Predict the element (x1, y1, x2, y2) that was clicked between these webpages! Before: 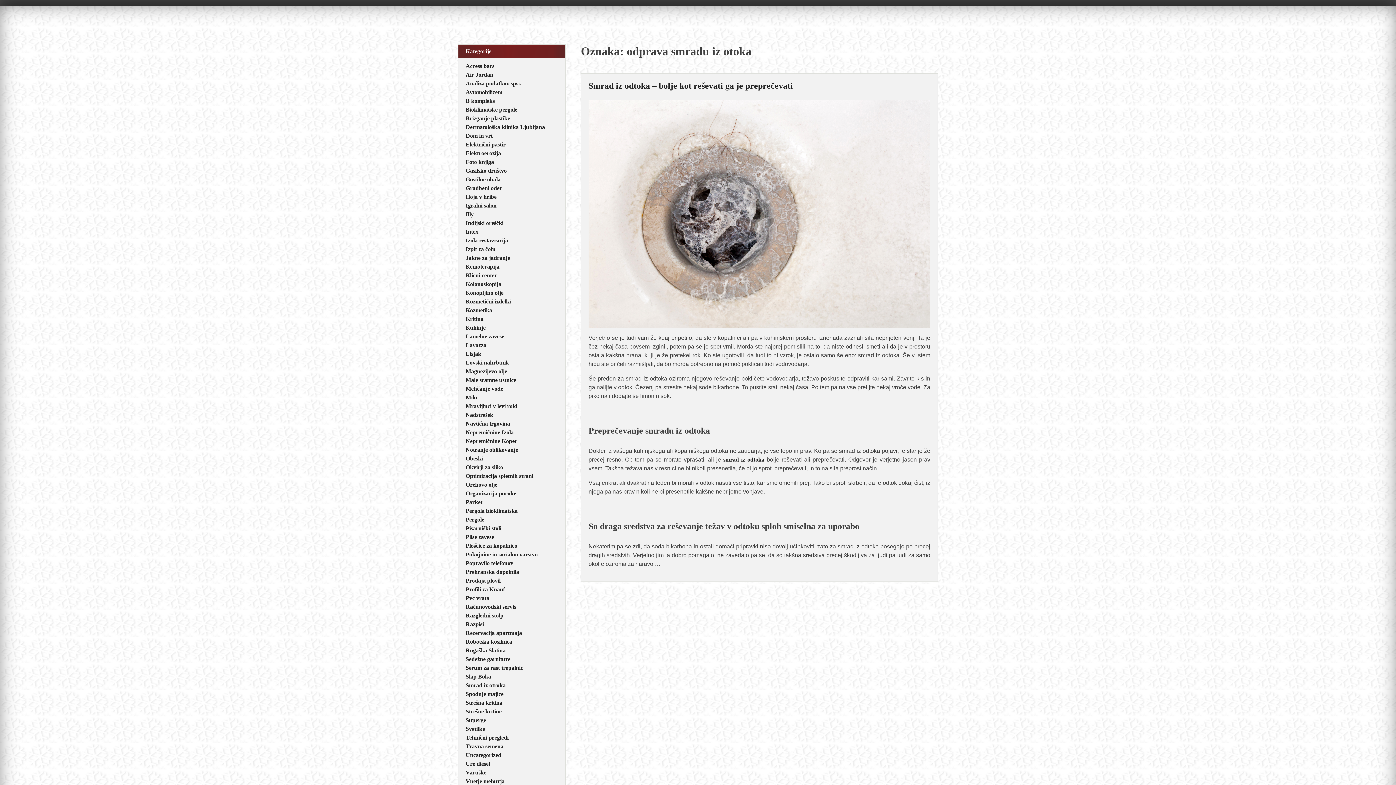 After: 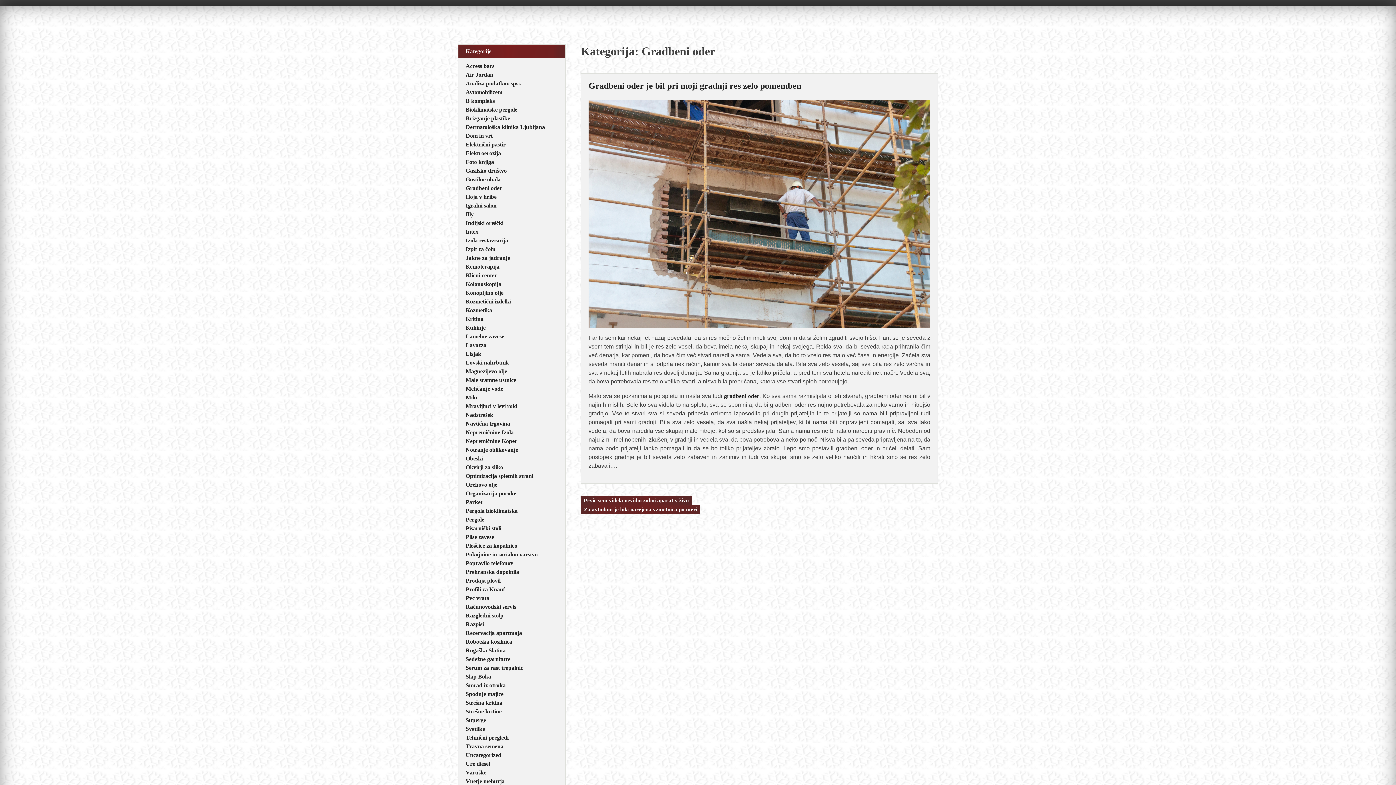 Action: bbox: (465, 185, 502, 191) label: Gradbeni oder